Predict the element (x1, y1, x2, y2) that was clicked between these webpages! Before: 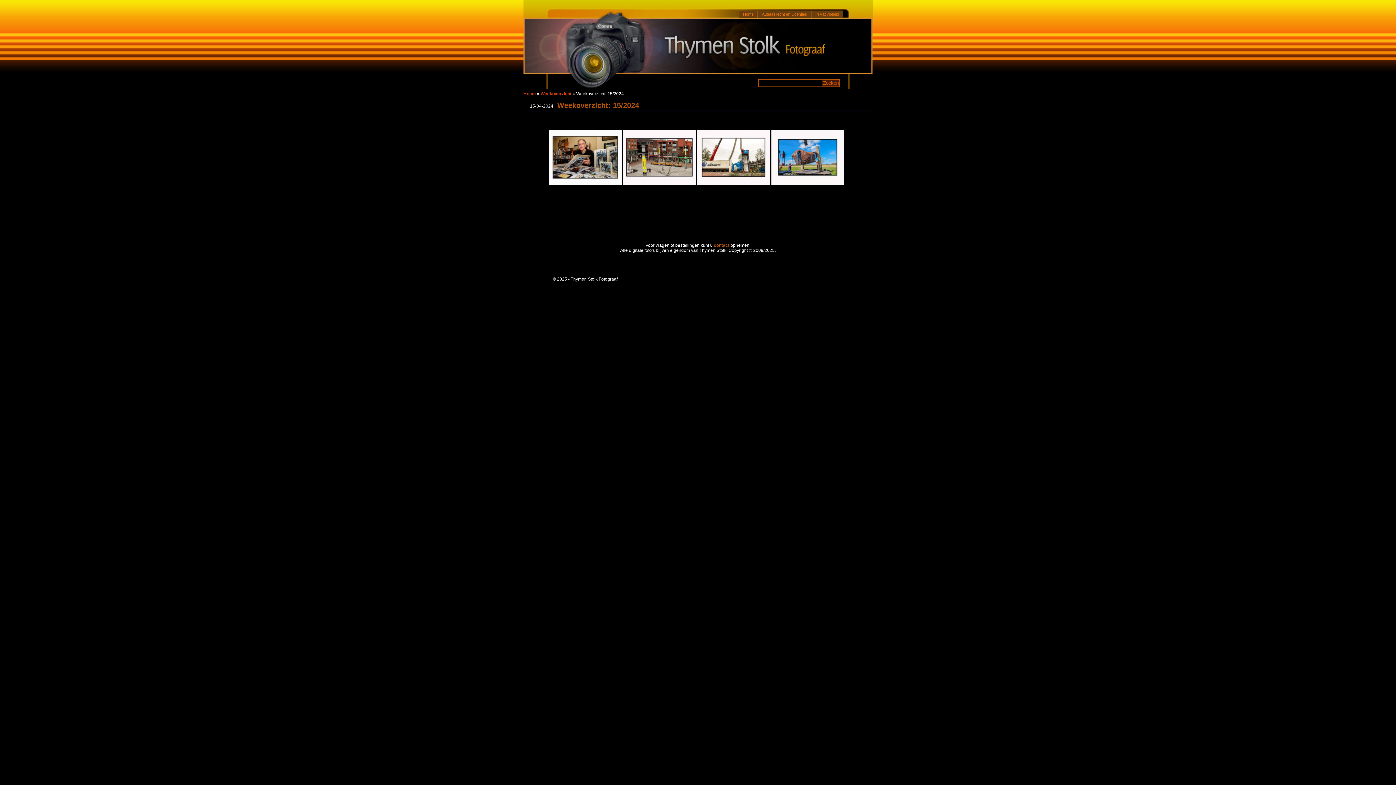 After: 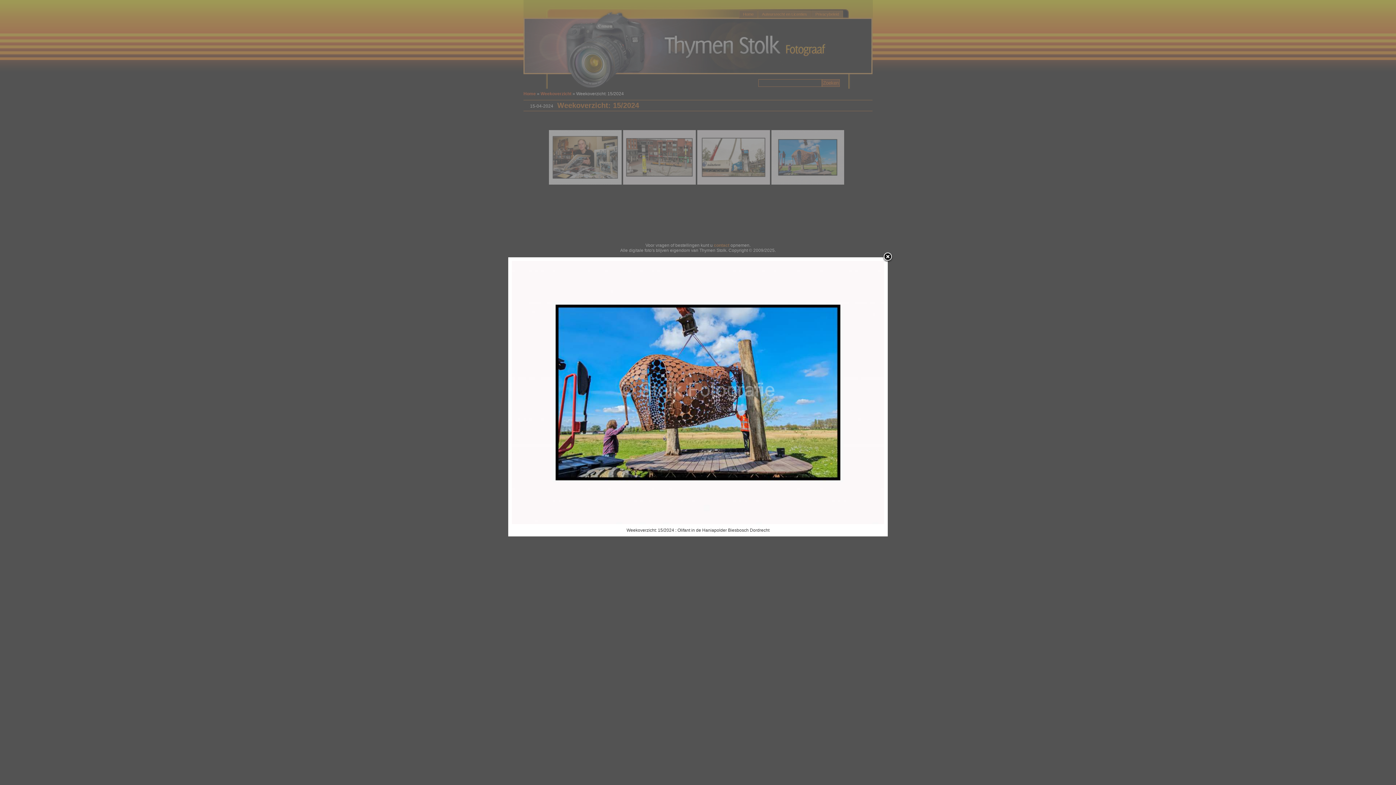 Action: bbox: (771, 130, 844, 184)